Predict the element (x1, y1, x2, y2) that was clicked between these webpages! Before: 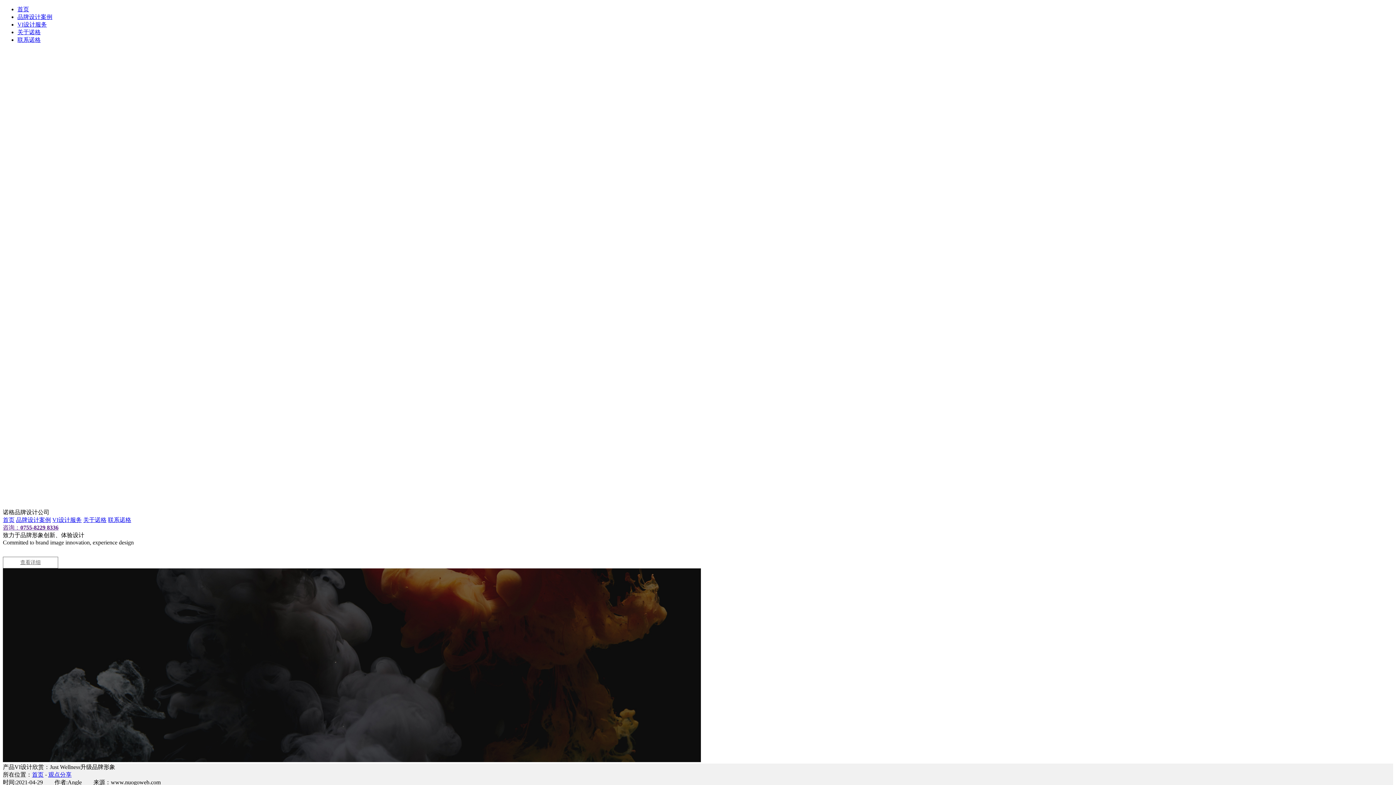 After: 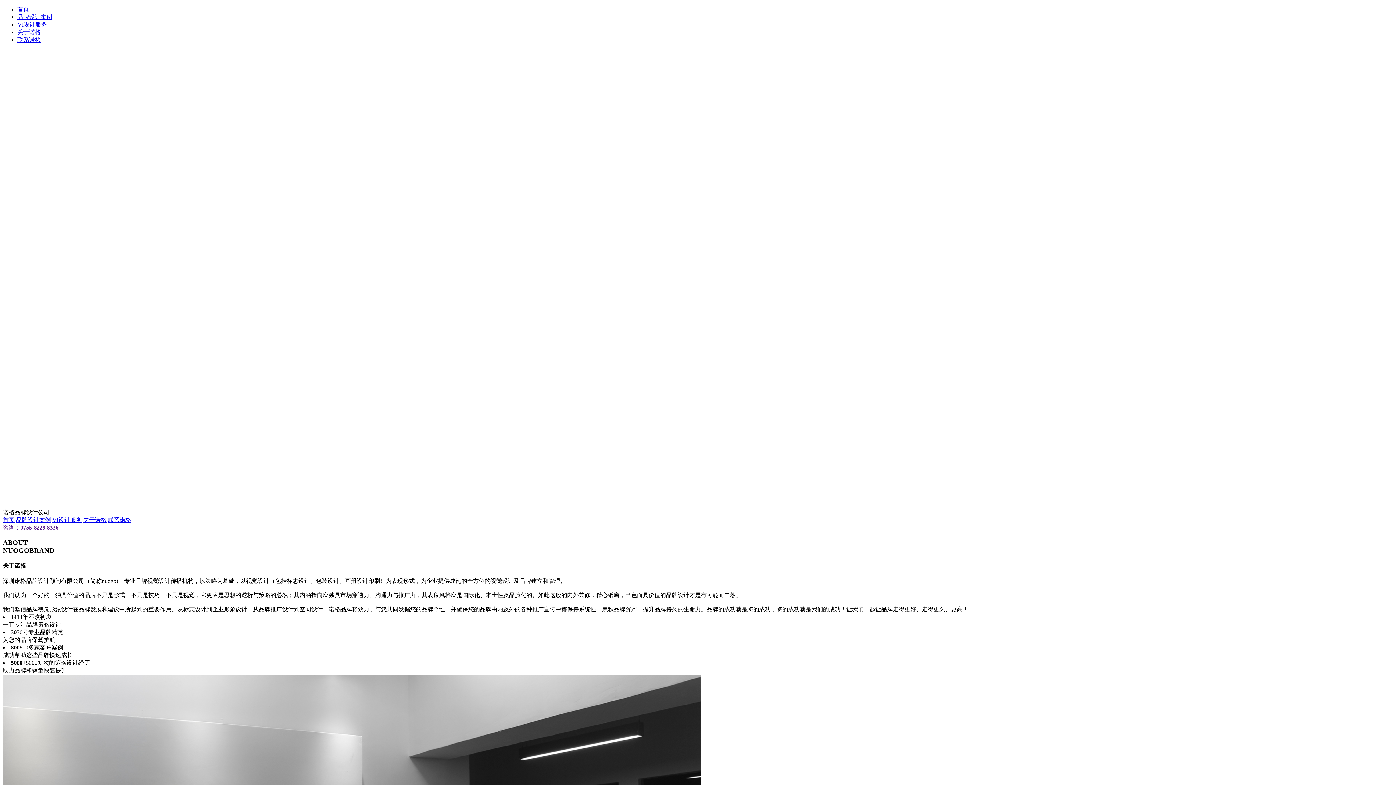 Action: bbox: (17, 29, 40, 35) label: 关于诺格